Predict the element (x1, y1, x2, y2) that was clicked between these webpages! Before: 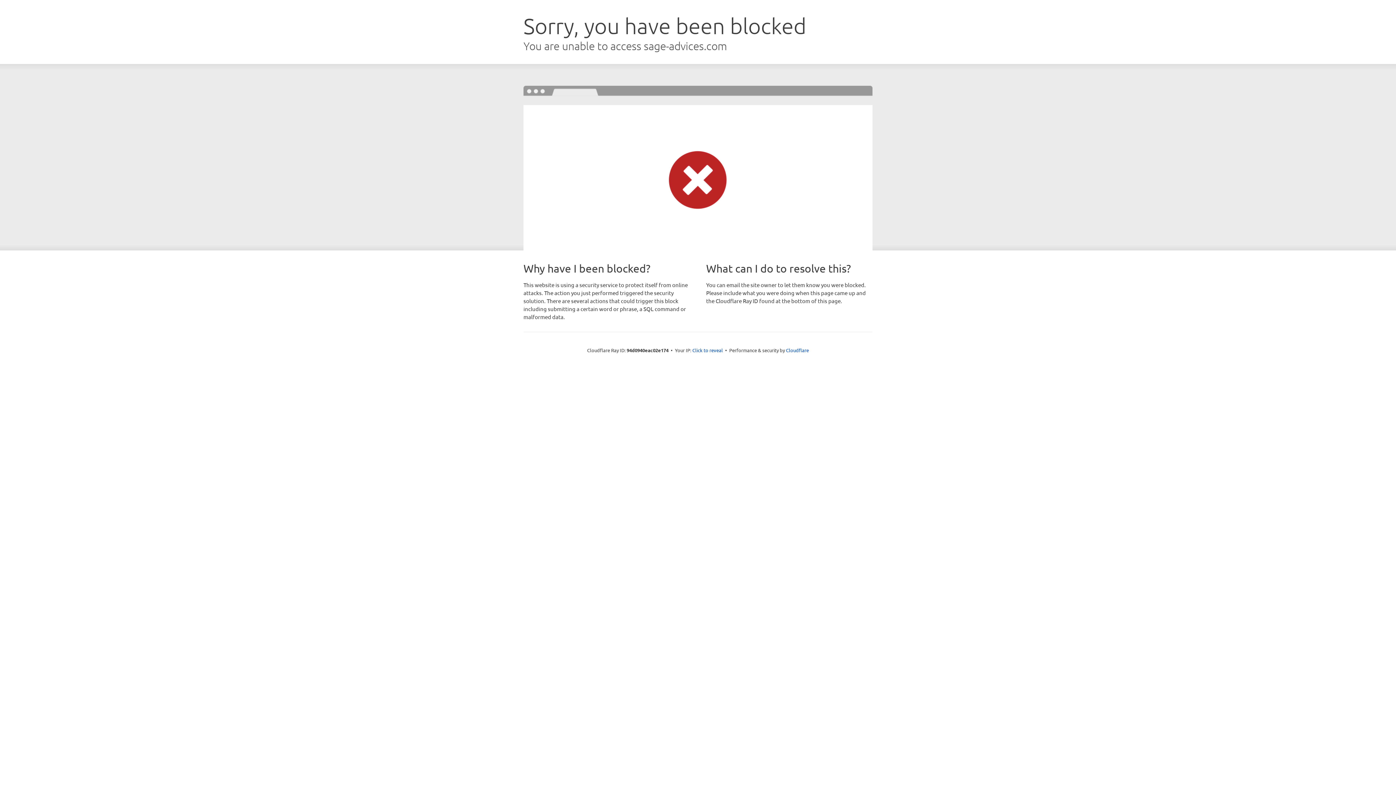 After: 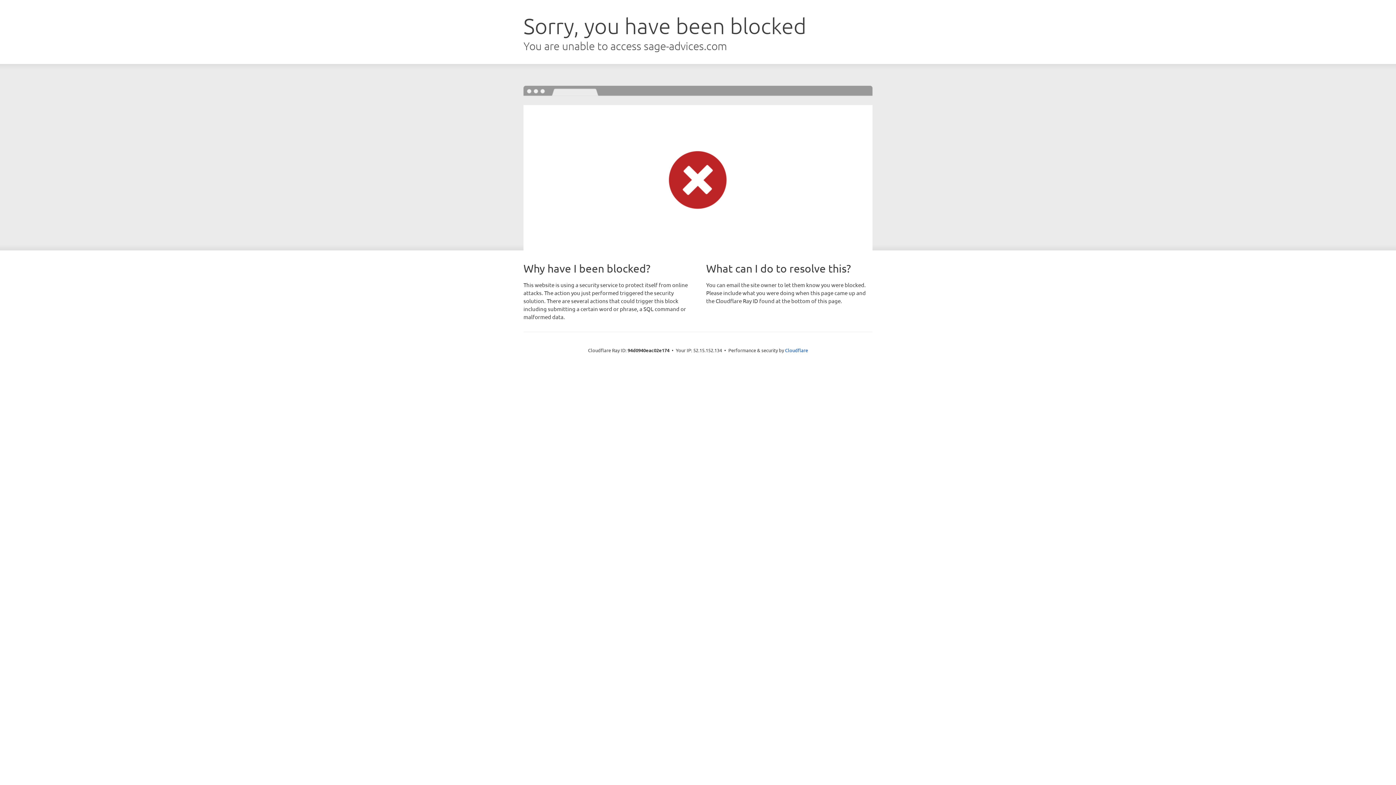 Action: label: Click to reveal bbox: (692, 346, 723, 353)